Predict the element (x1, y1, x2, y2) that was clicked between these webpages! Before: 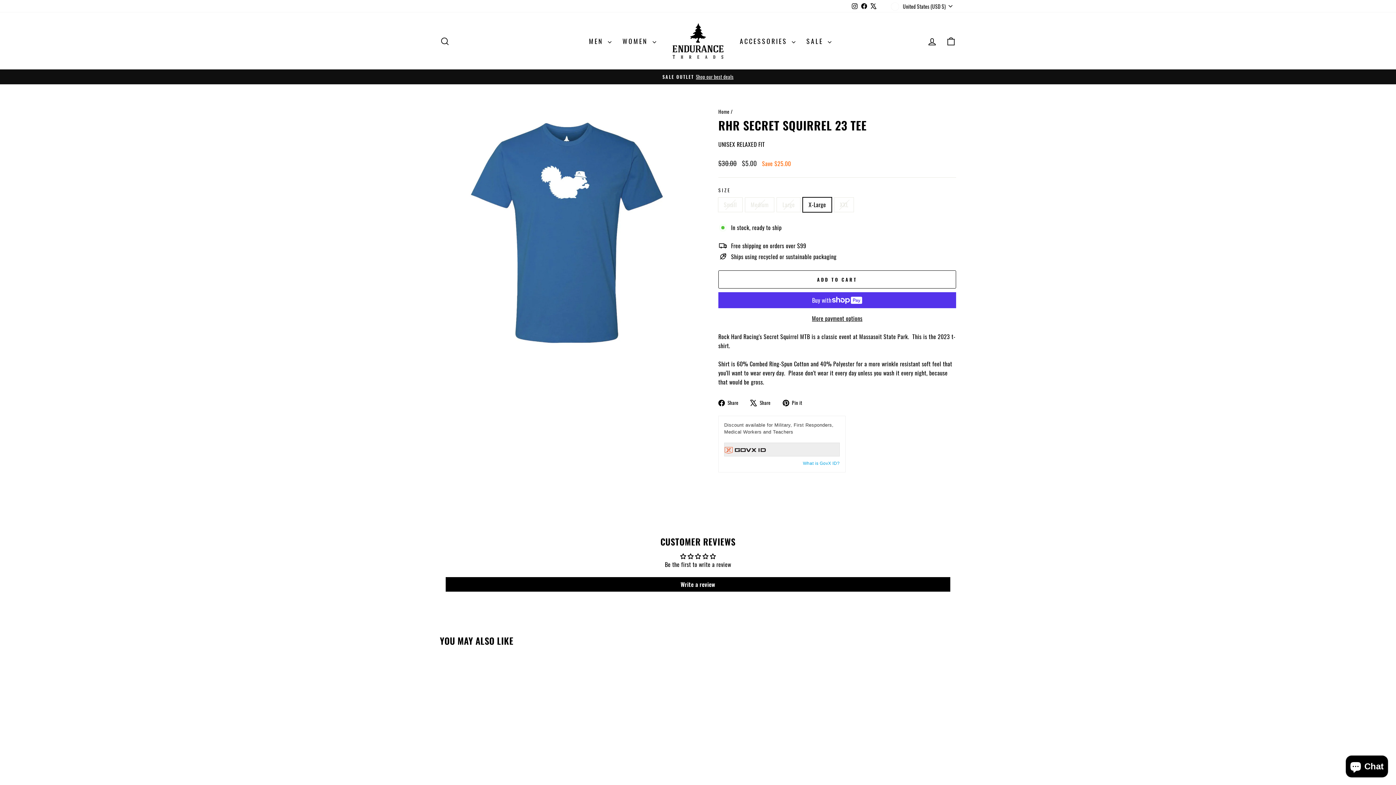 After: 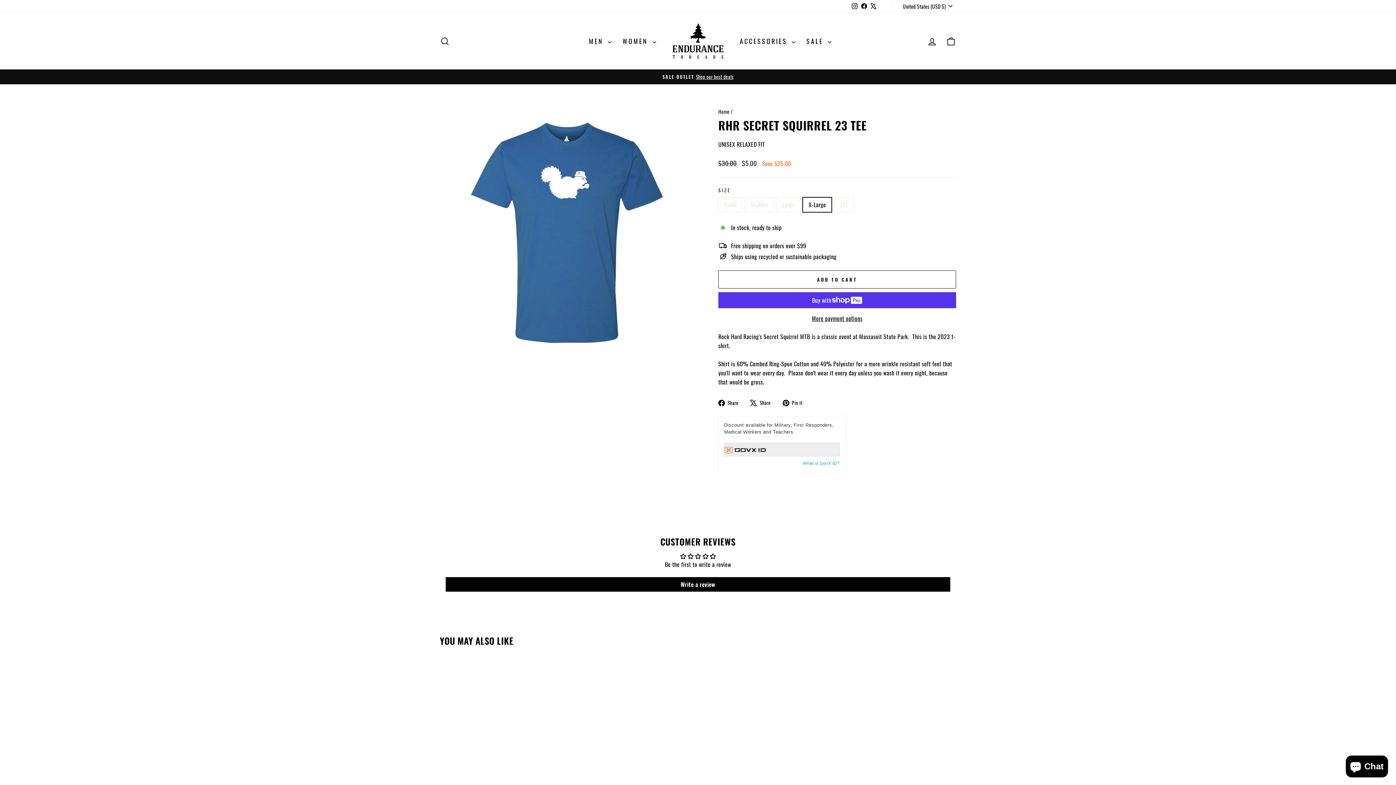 Action: bbox: (859, 0, 869, 11) label: Facebook